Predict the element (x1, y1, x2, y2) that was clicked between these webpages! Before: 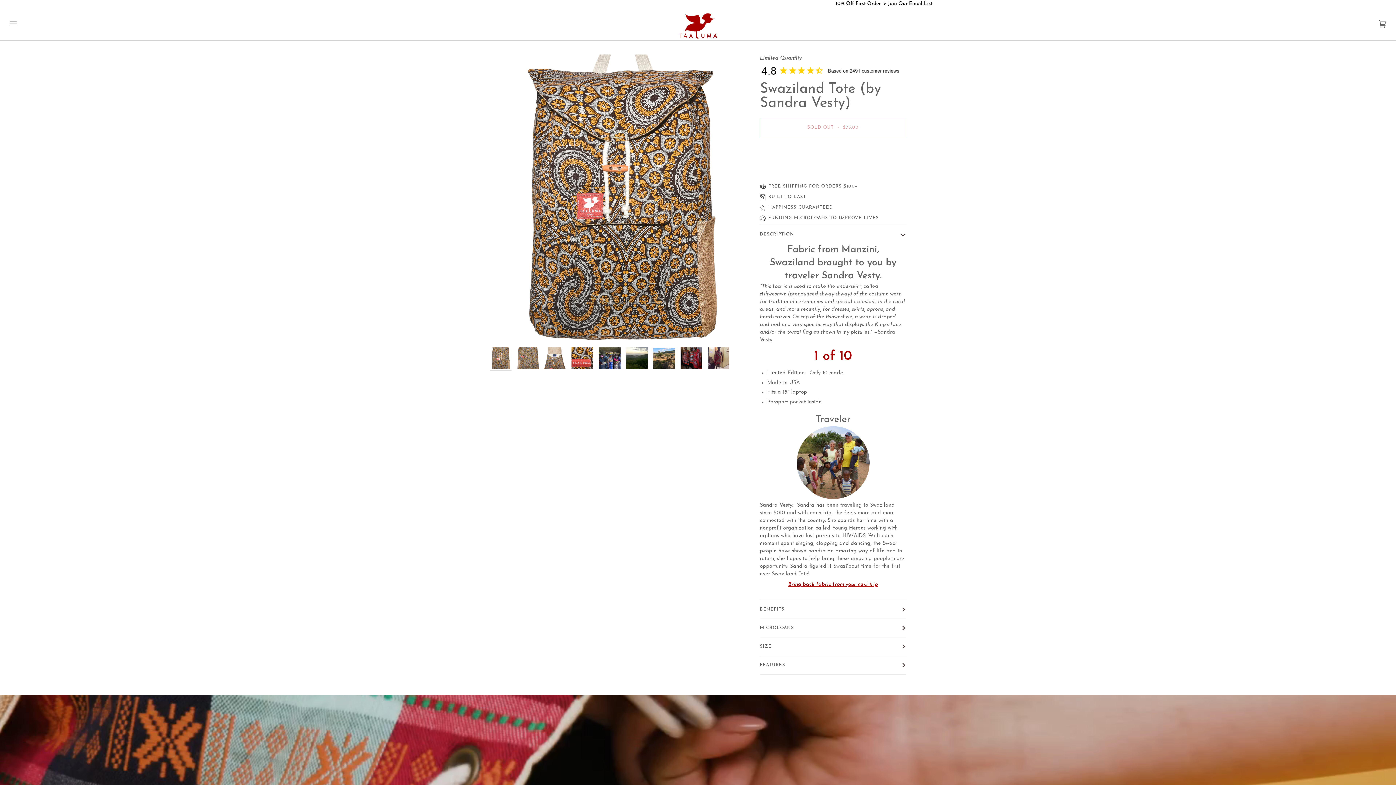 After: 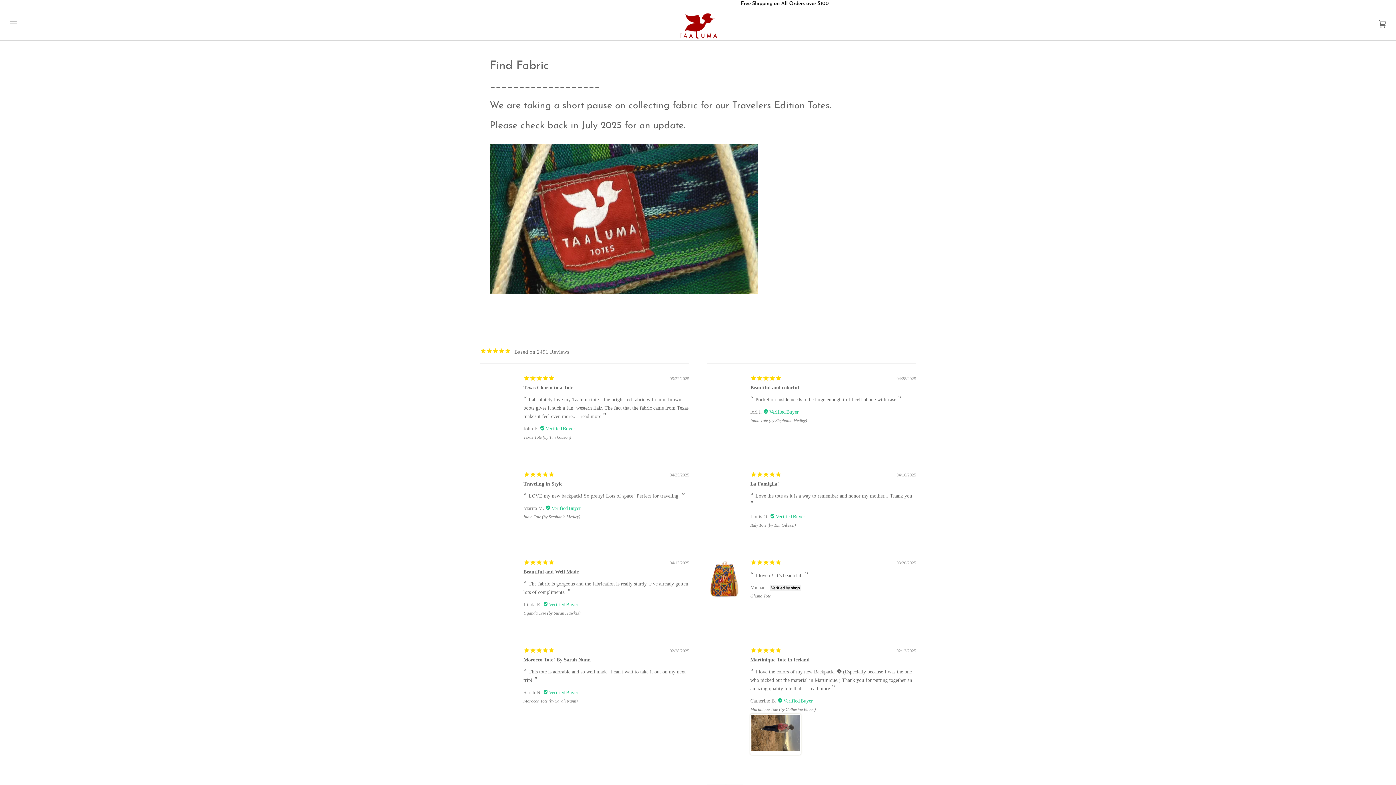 Action: label: Bring back fabric from your next trip bbox: (788, 582, 878, 587)